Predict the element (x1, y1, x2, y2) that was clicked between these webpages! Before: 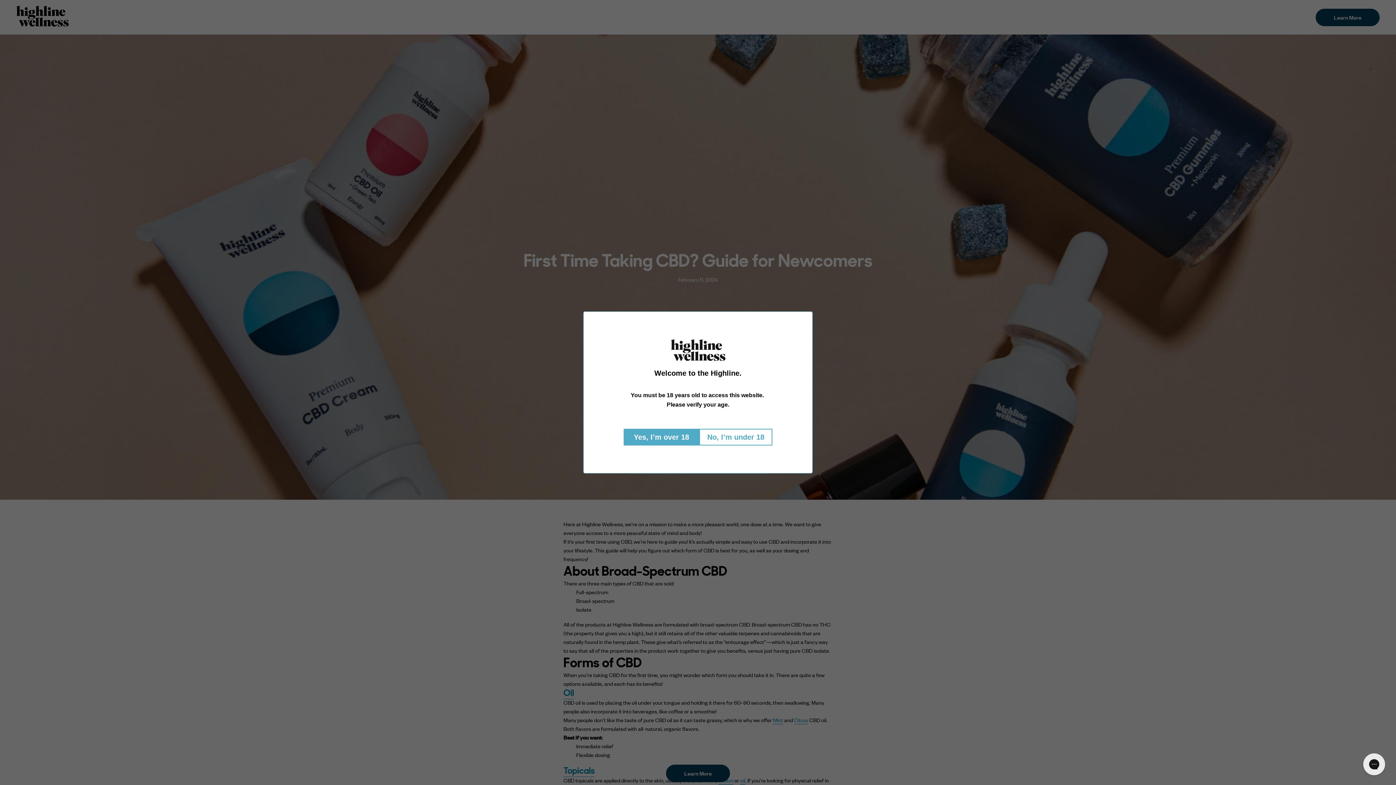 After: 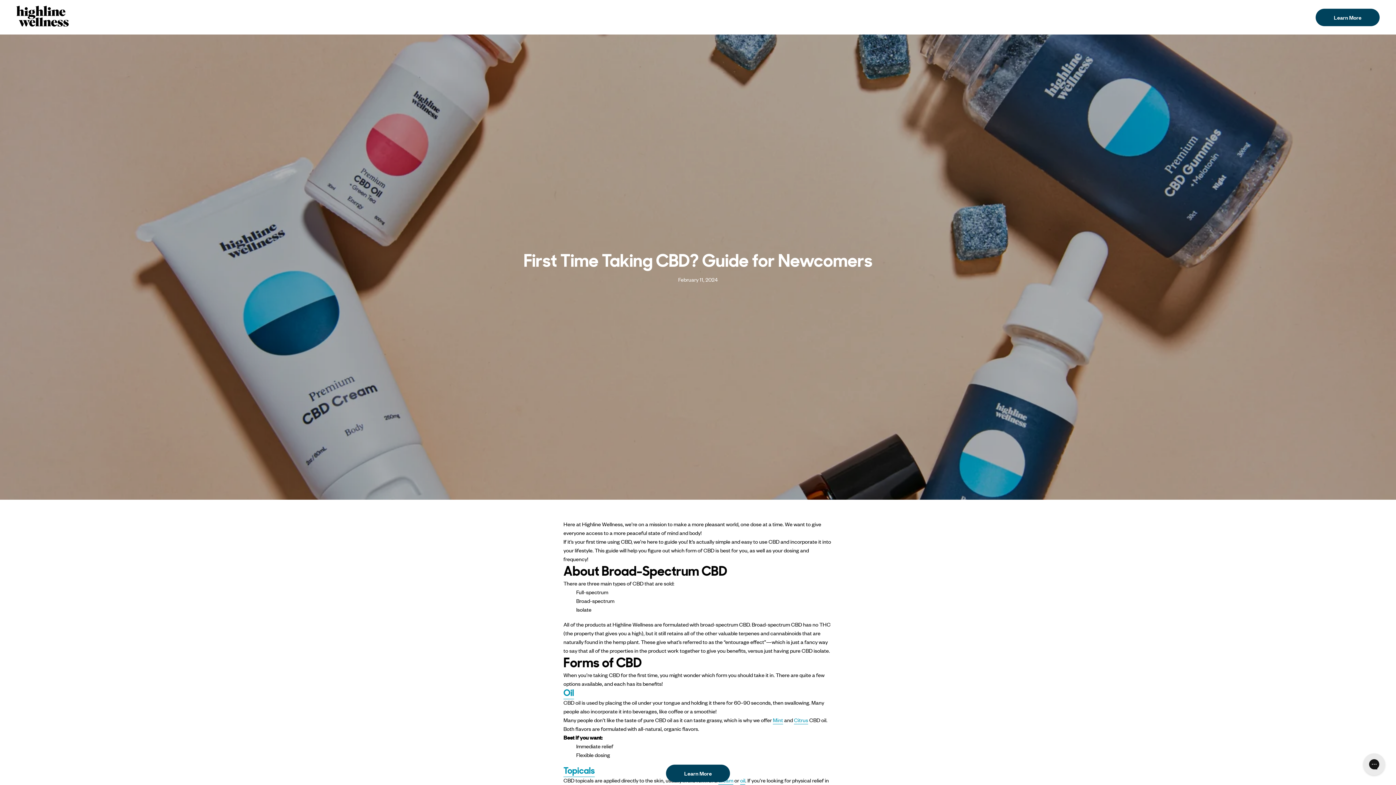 Action: bbox: (623, 429, 699, 445) label: Yes, I’m over 18